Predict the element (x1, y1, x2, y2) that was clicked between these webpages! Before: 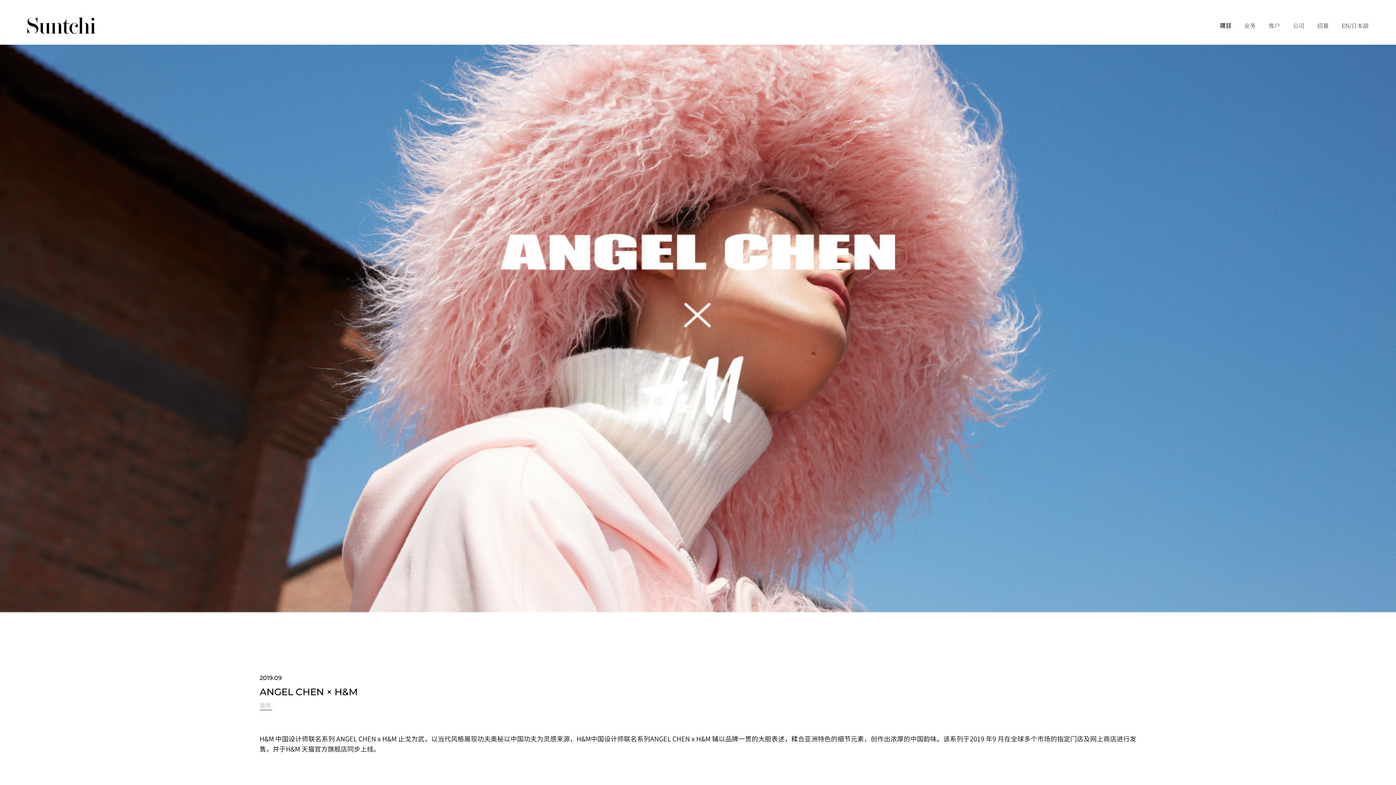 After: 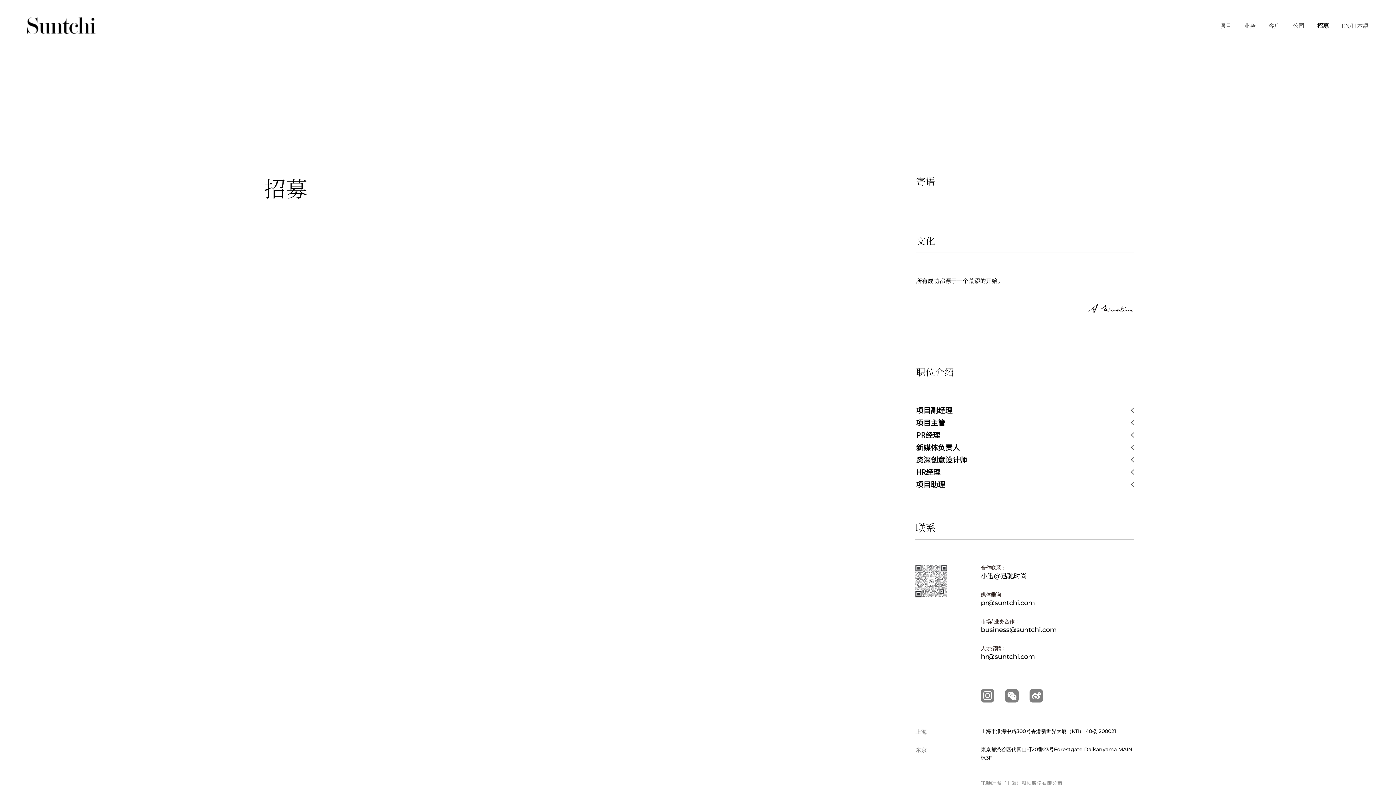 Action: label: 招募 bbox: (1317, 17, 1329, 33)